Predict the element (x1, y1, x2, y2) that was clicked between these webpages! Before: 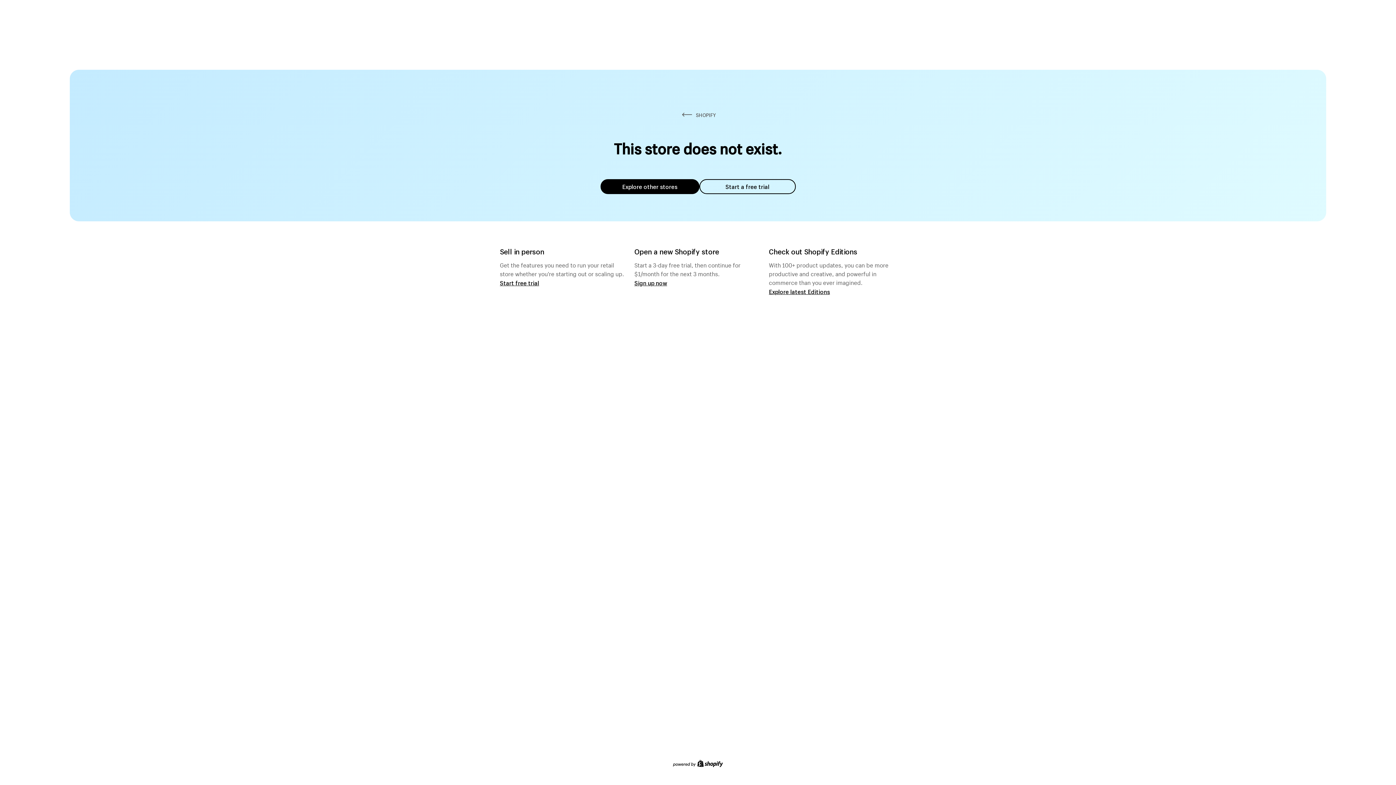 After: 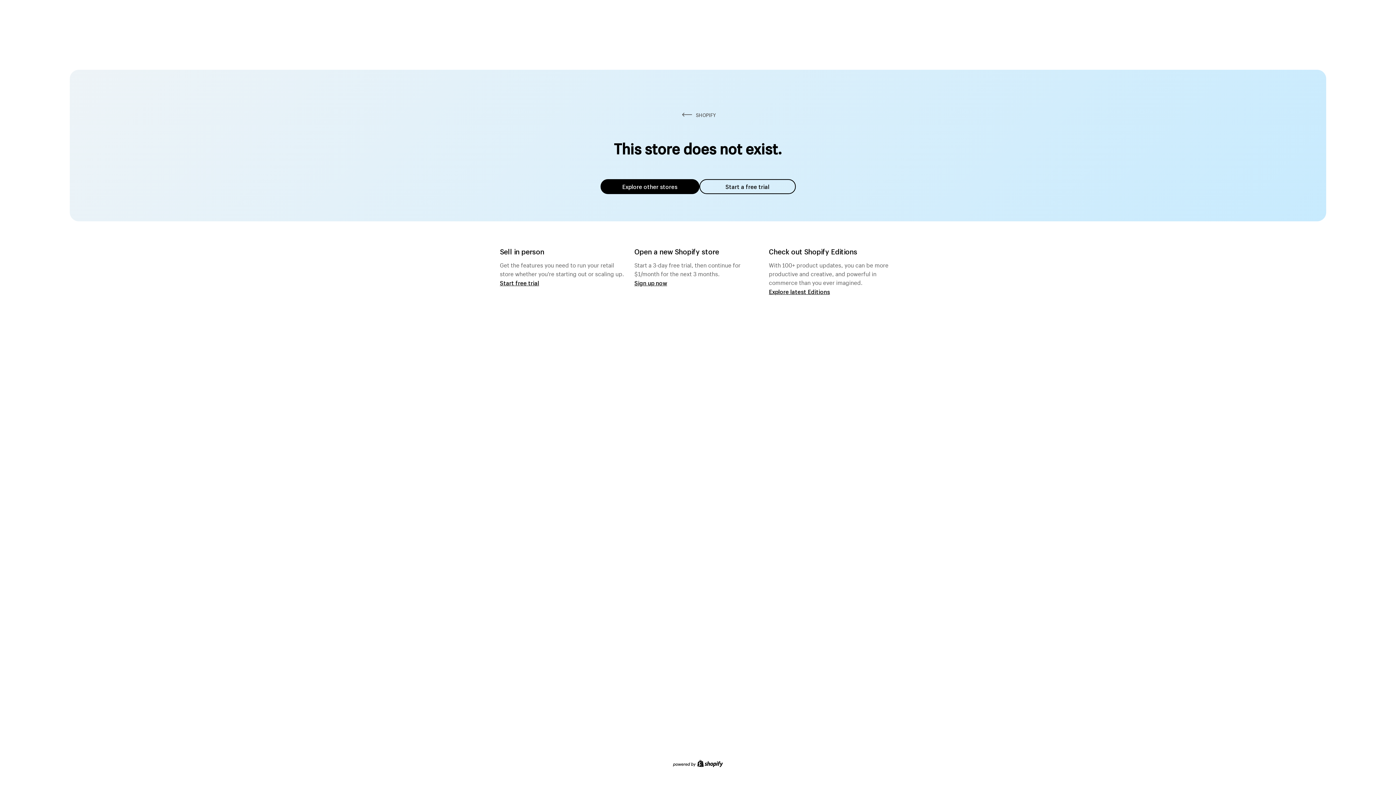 Action: label: Explore other stores bbox: (600, 179, 699, 194)